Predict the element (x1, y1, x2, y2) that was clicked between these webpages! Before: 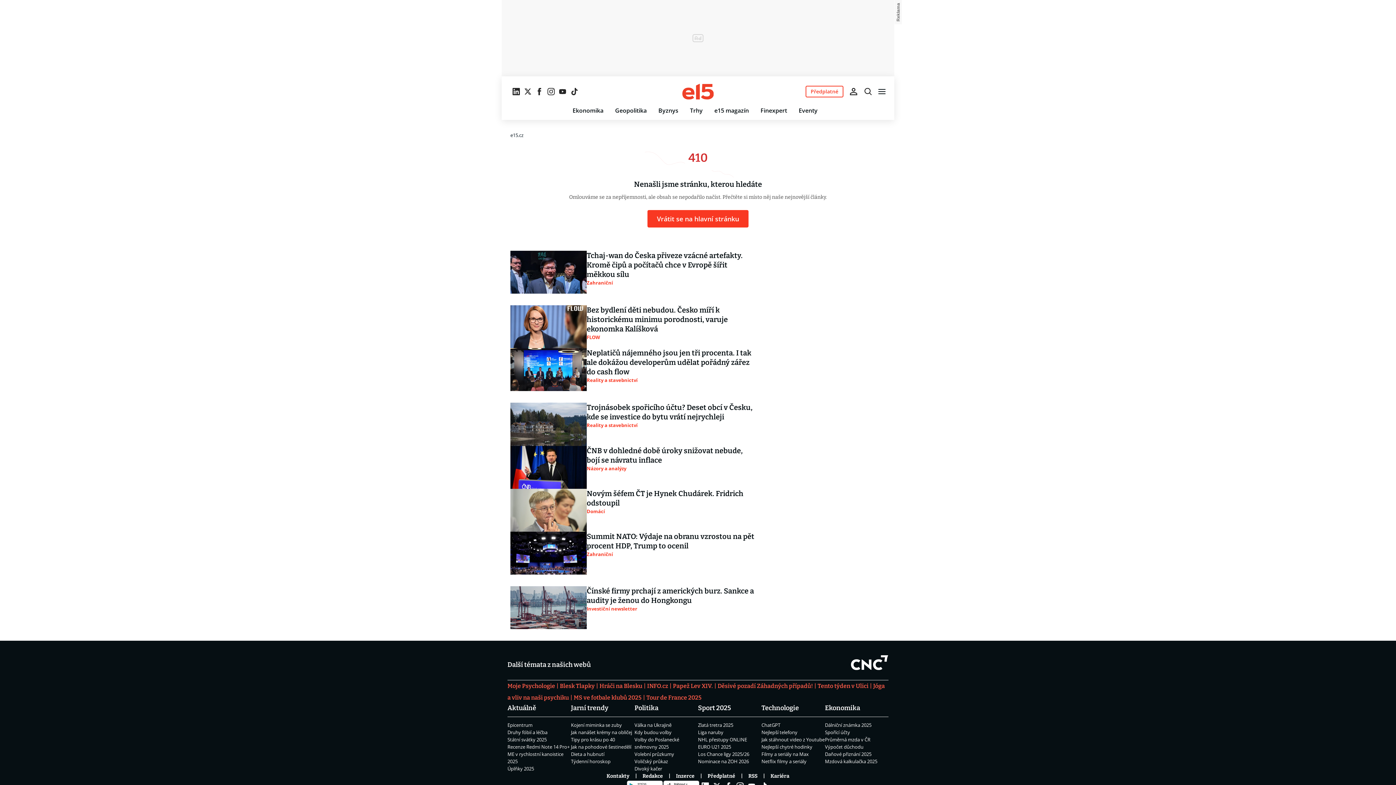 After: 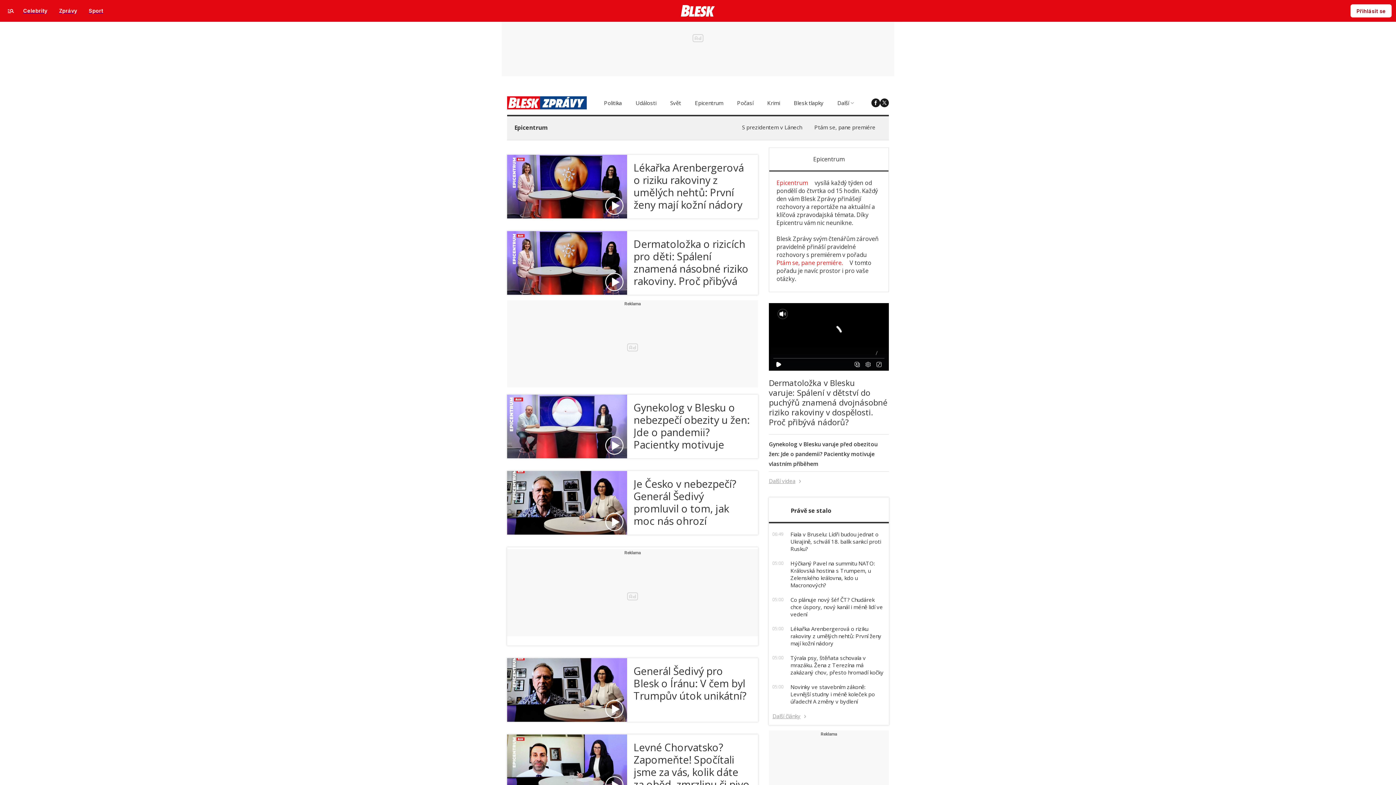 Action: label: Epicentrum bbox: (507, 722, 532, 728)